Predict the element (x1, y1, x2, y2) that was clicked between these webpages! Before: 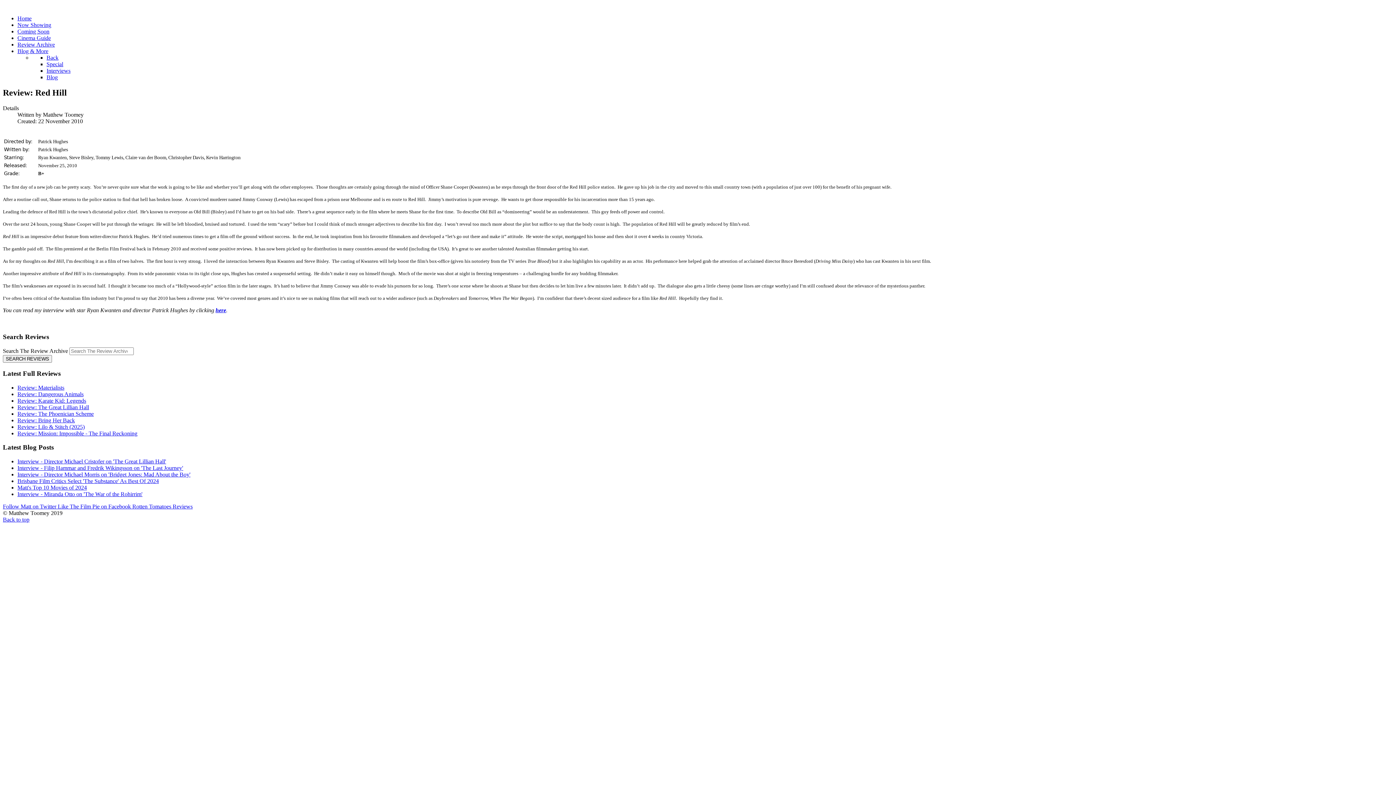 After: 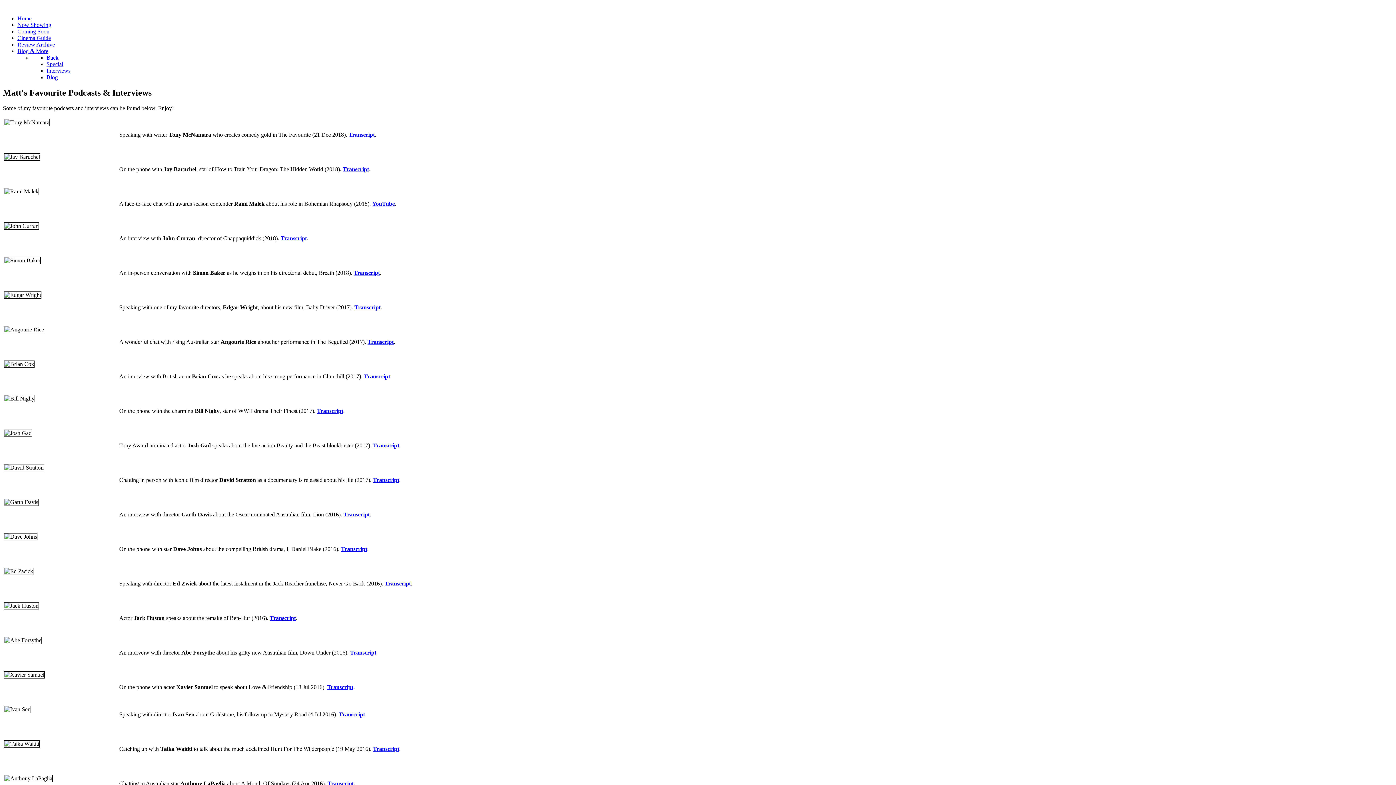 Action: label: Interviews bbox: (46, 67, 70, 73)